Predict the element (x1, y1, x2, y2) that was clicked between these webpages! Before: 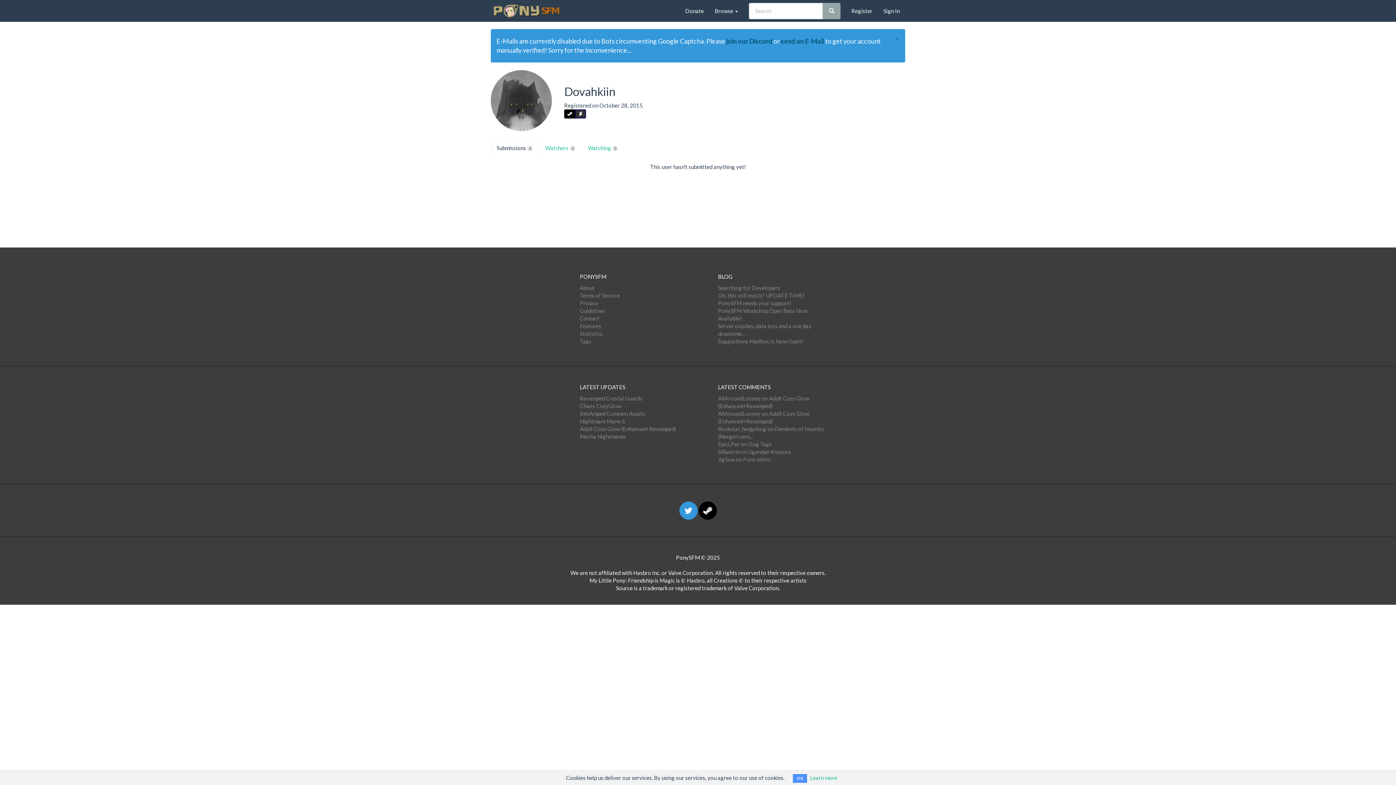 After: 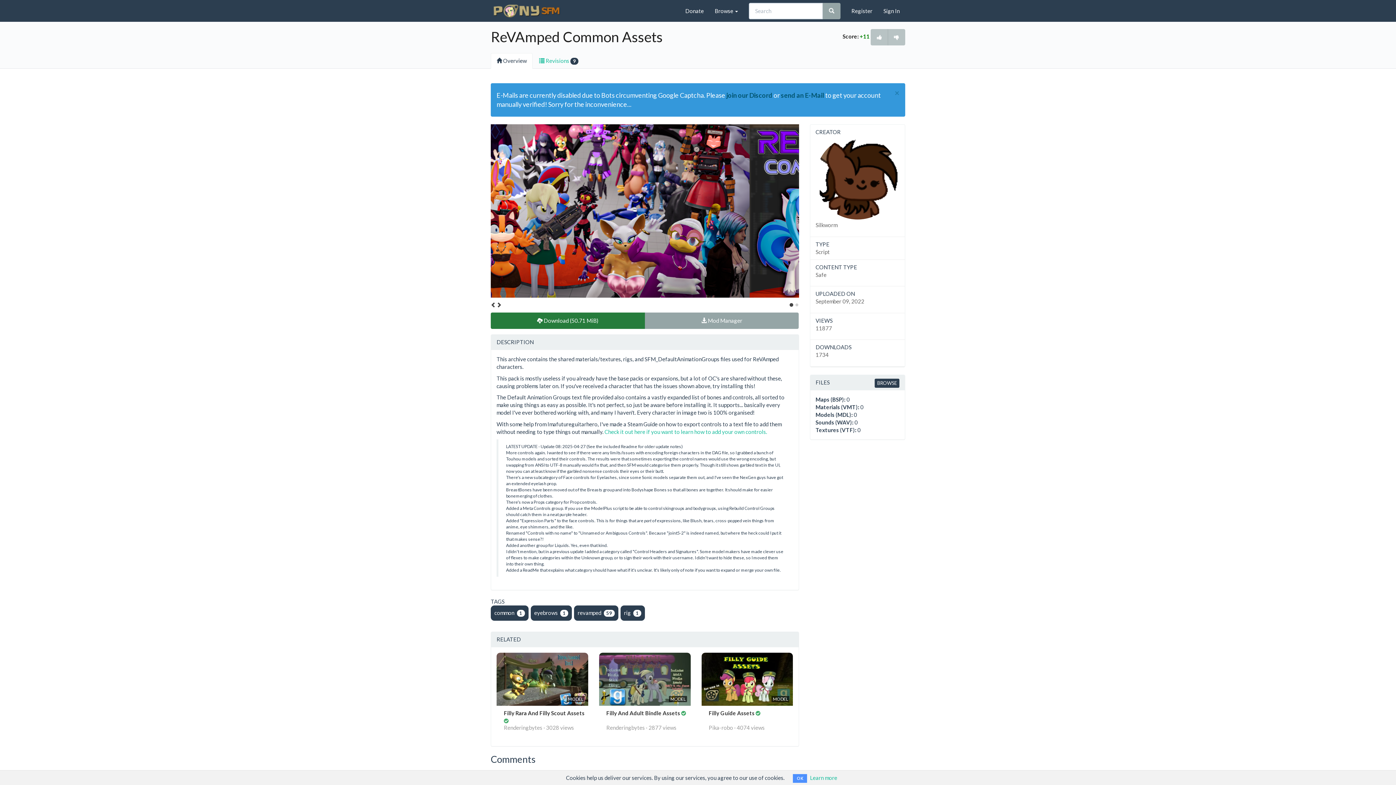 Action: bbox: (580, 410, 645, 417) label: ReVAmped Common Assets